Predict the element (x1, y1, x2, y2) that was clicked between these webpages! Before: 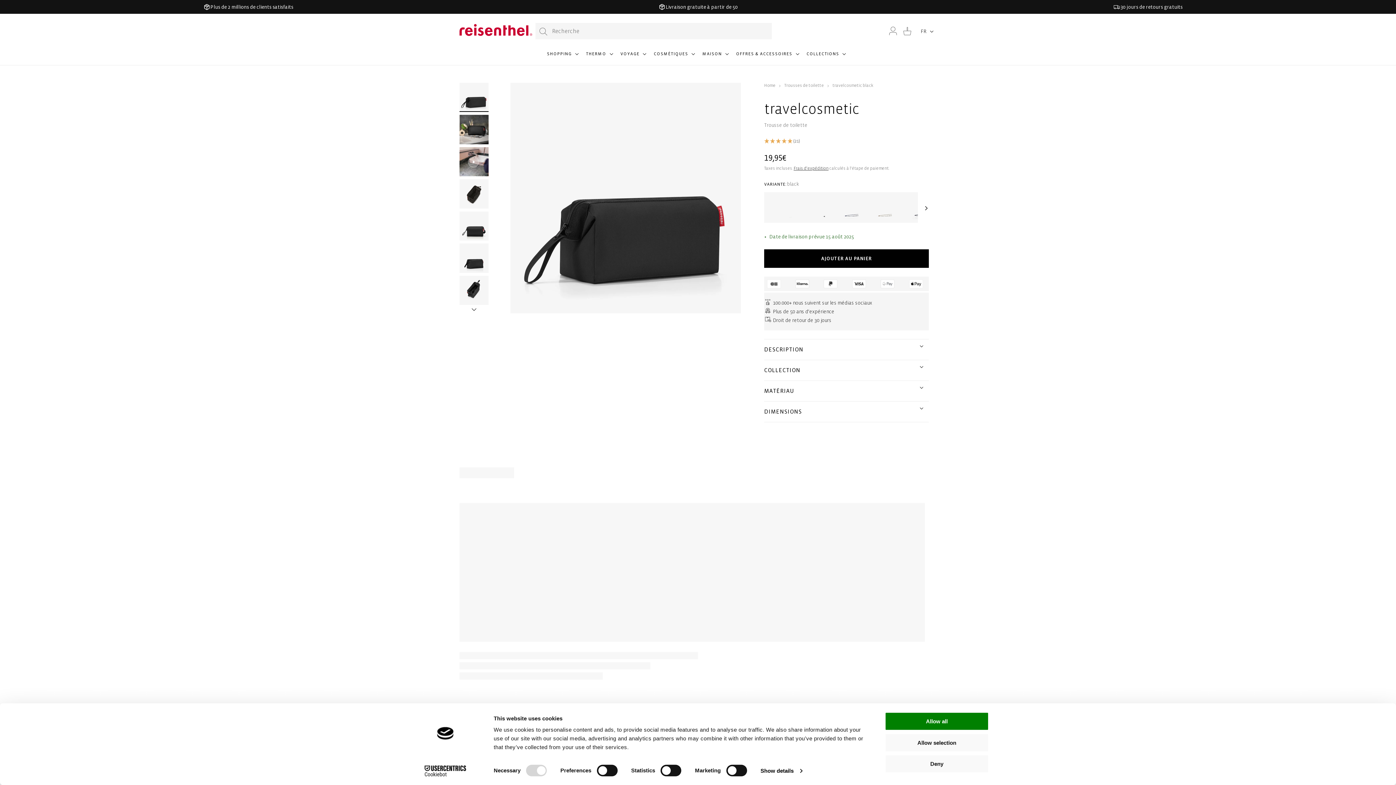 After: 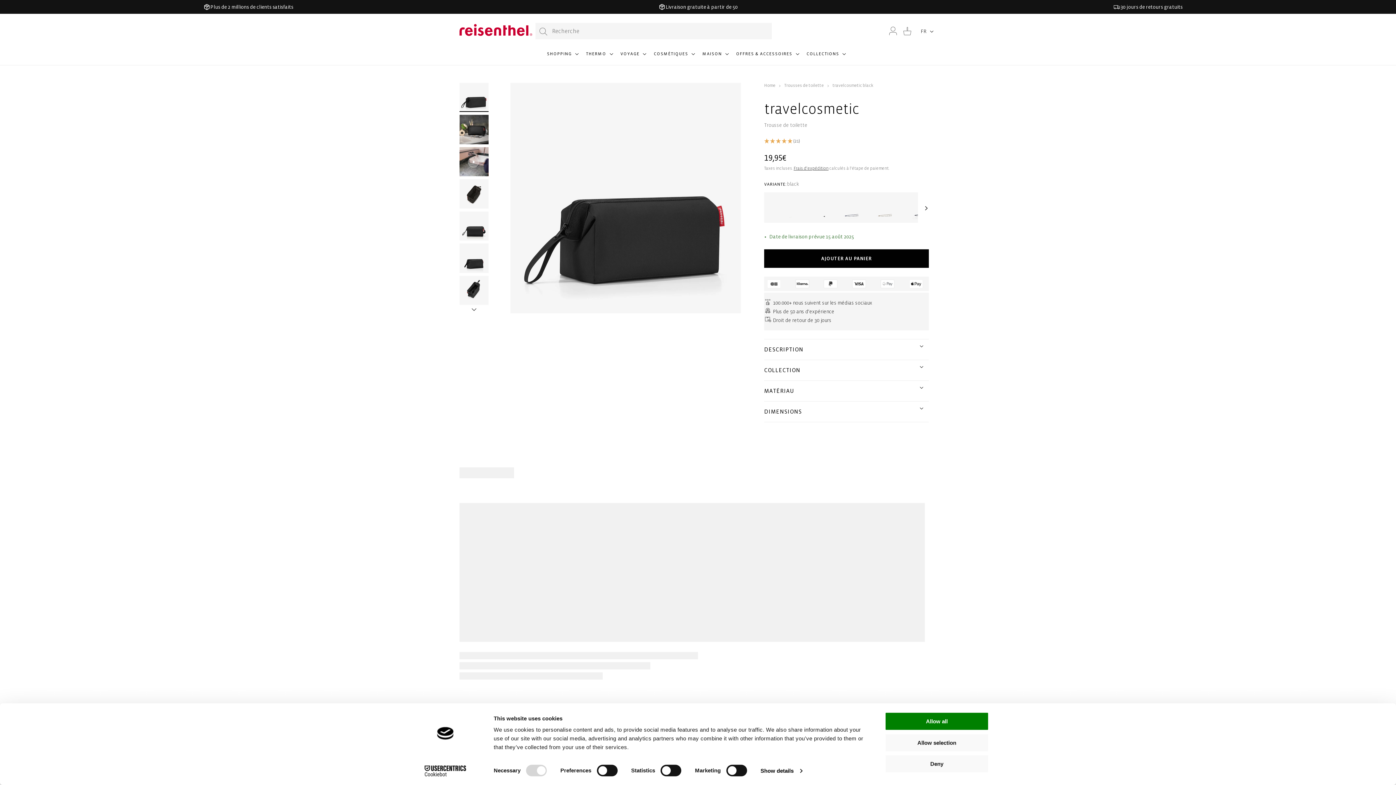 Action: bbox: (459, 82, 488, 112) label: Charger l'image 1 dans la galerie